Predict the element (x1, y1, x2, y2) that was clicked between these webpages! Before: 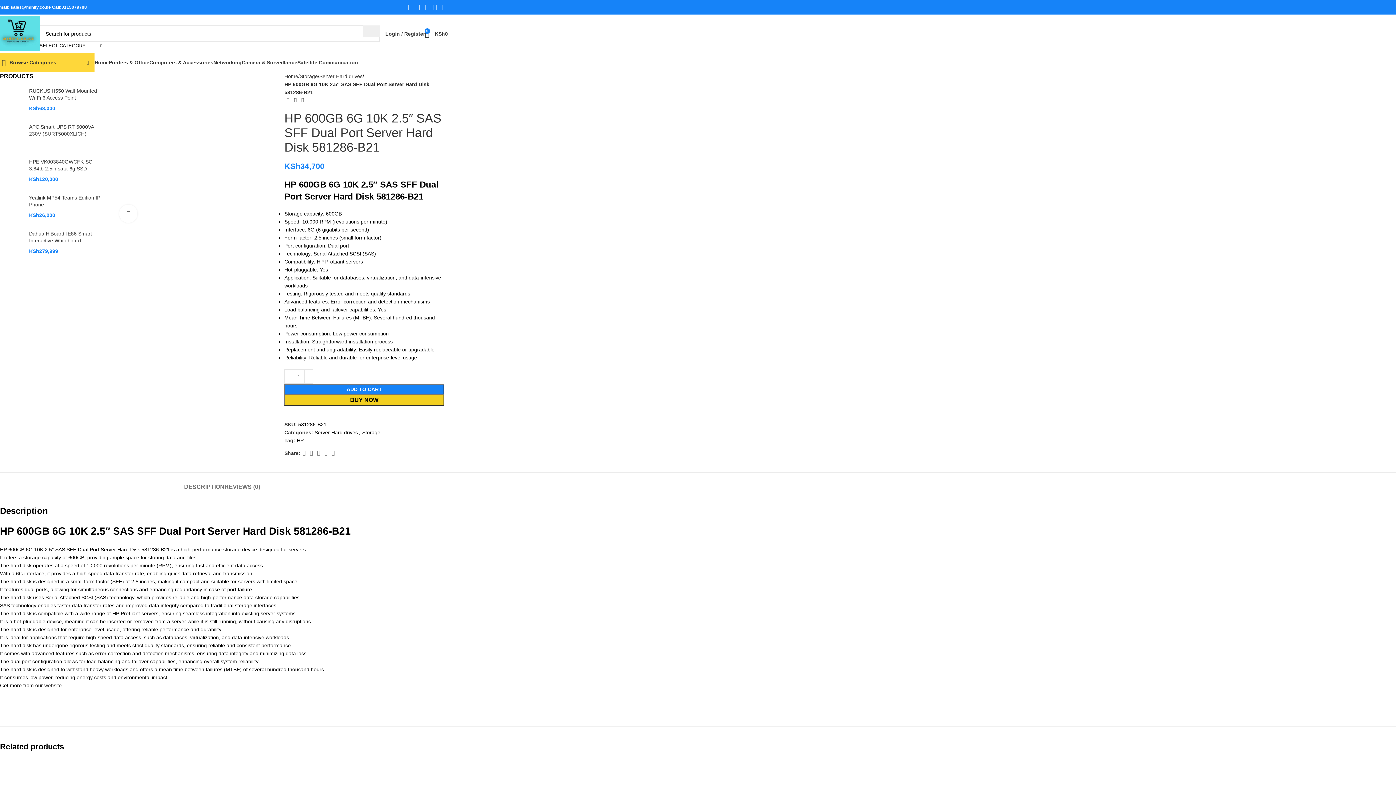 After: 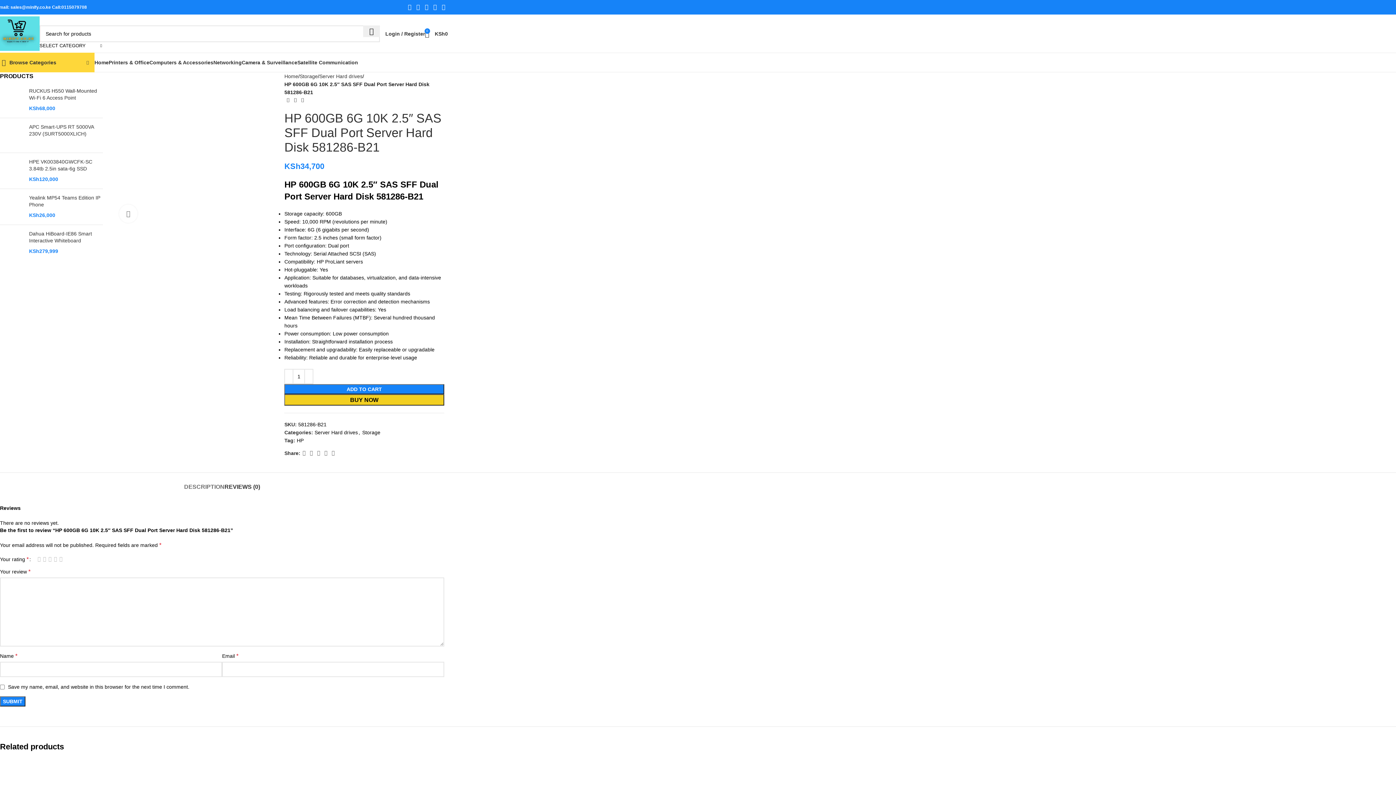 Action: label: REVIEWS (0) bbox: (224, 472, 260, 494)